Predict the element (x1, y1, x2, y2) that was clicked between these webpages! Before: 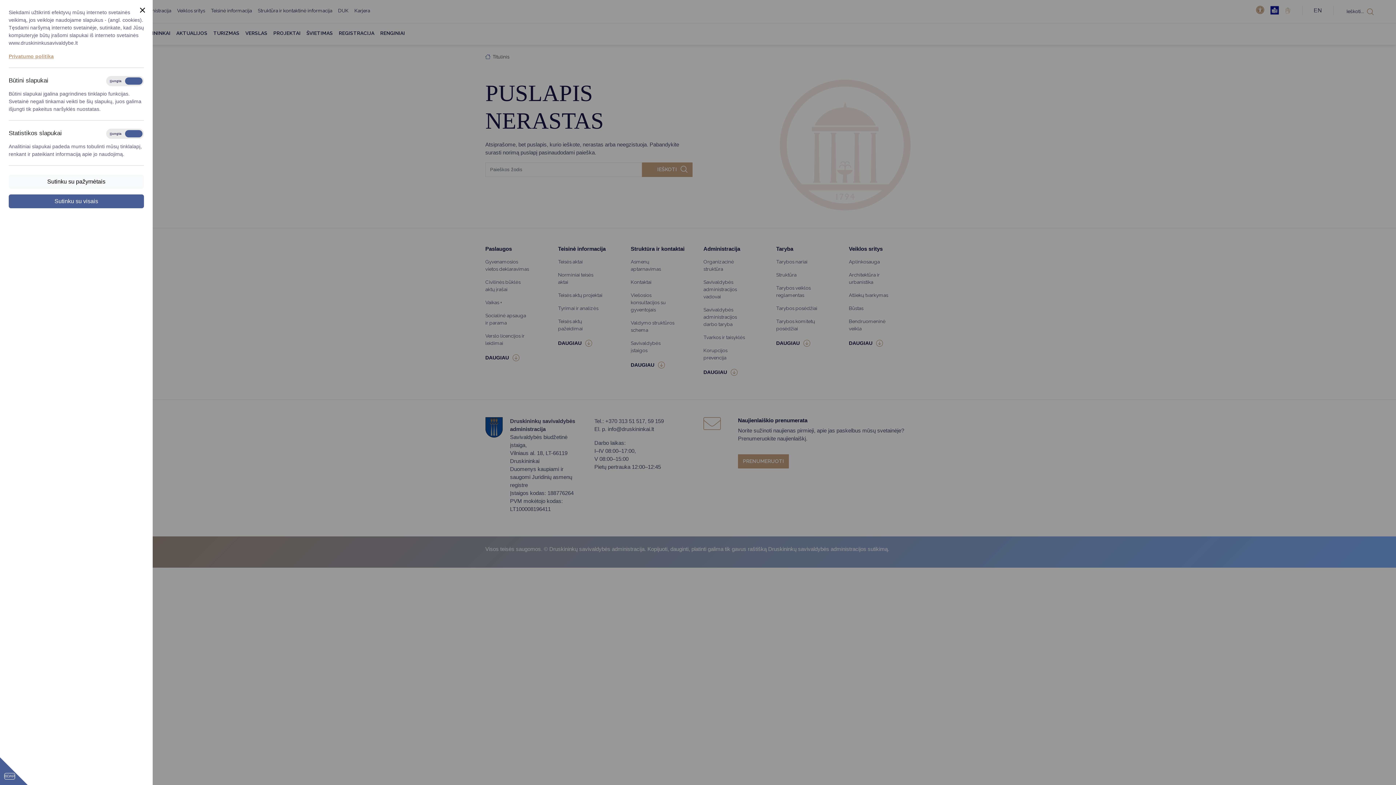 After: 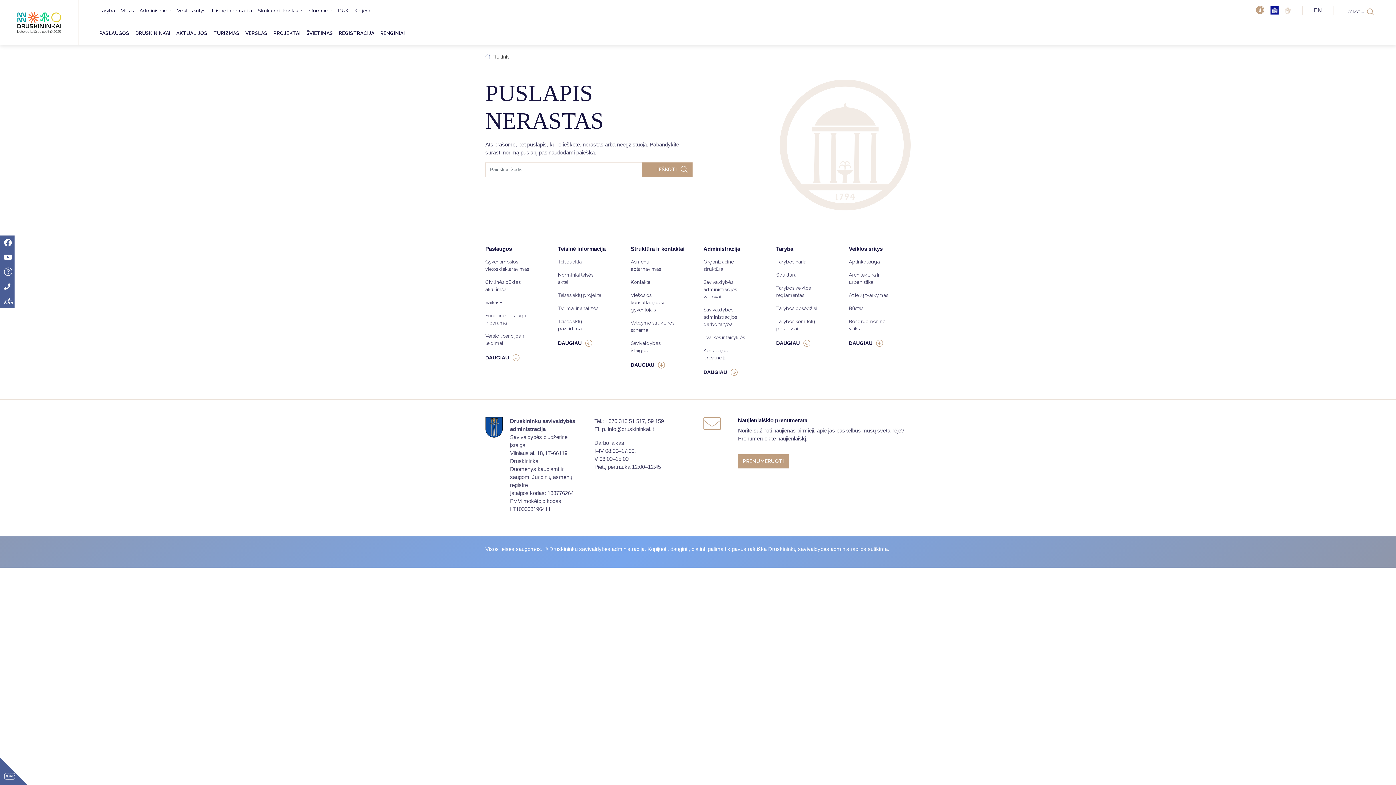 Action: bbox: (8, 194, 144, 208) label: Sutinku su visais